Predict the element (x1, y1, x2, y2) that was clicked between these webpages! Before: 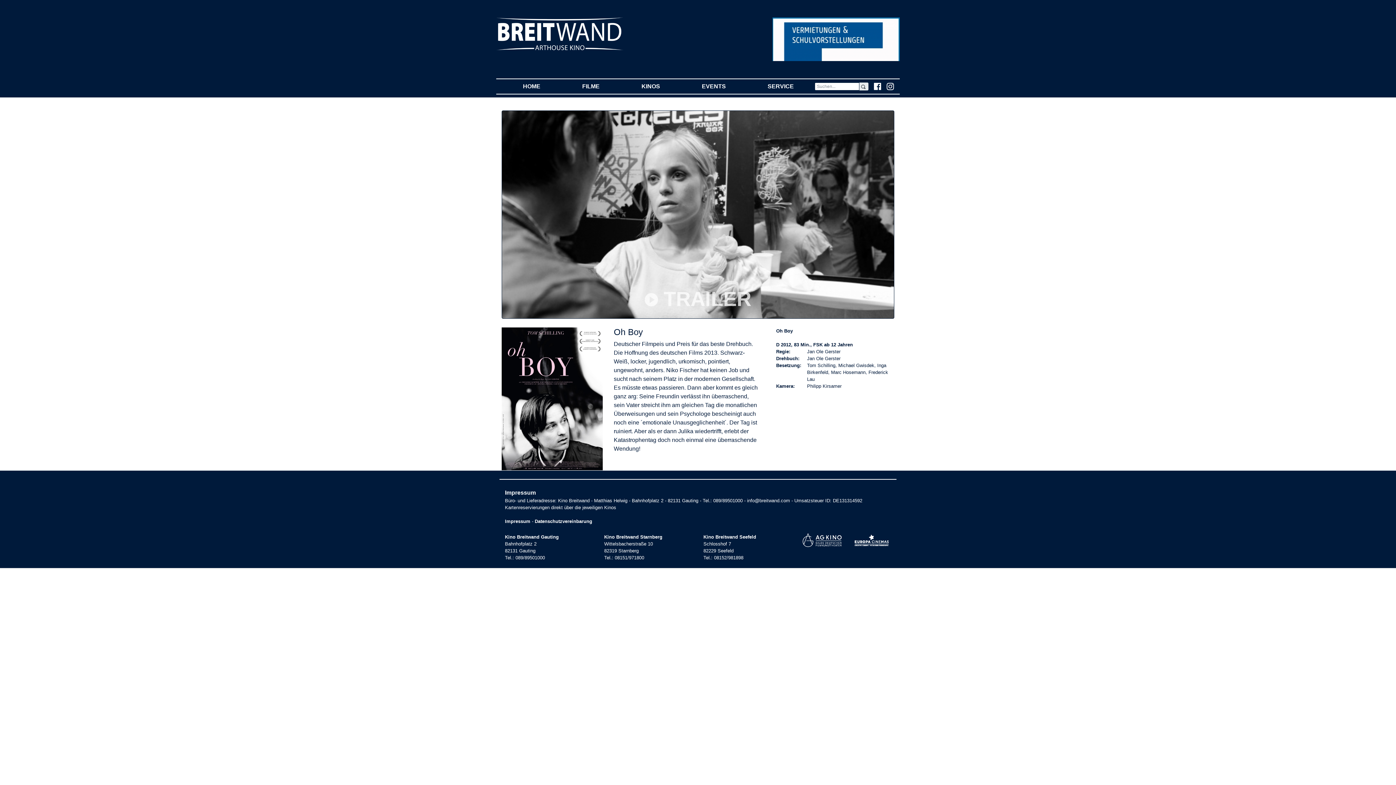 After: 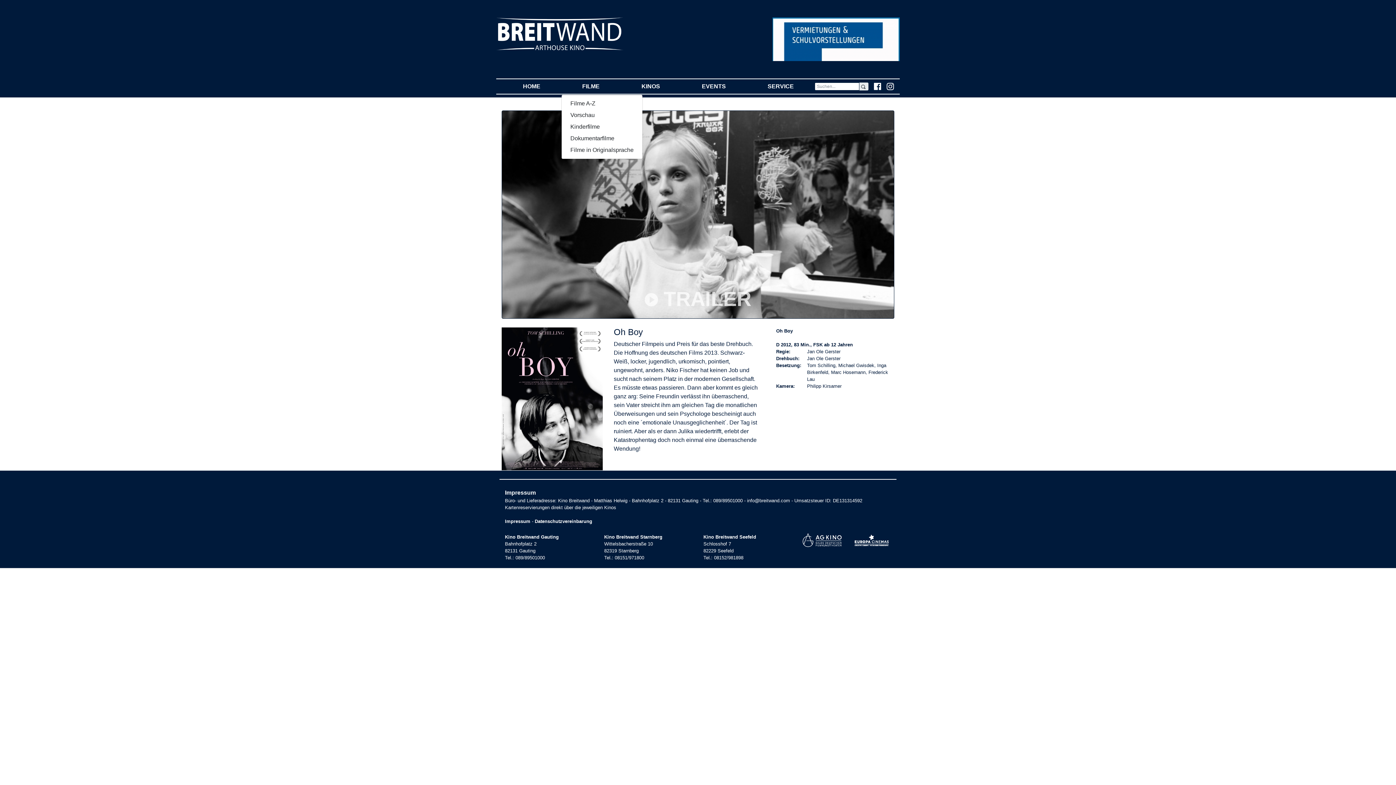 Action: bbox: (561, 79, 620, 93) label: FILME
(CURRENT)